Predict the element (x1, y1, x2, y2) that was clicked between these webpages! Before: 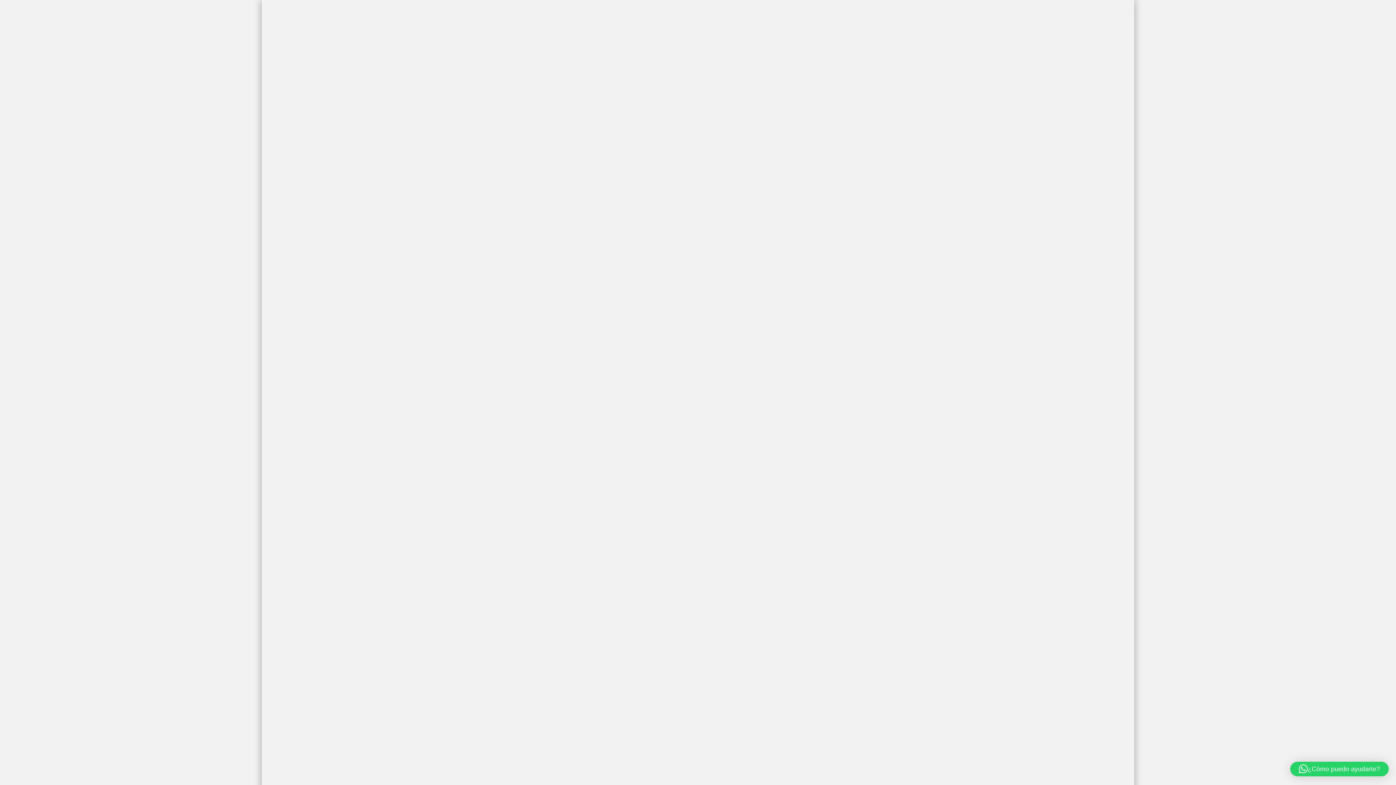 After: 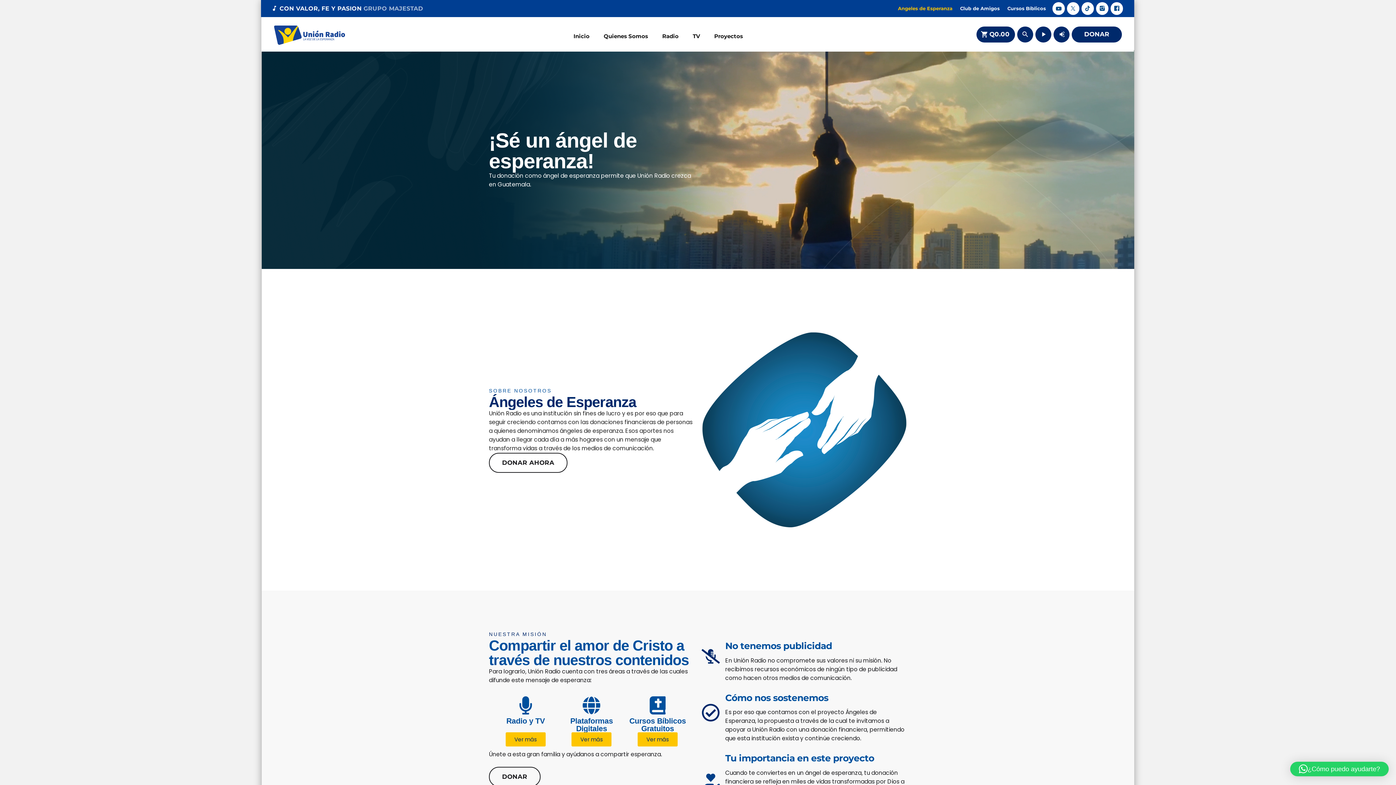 Action: bbox: (897, 2, 953, 14) label: Angeles de Esperanza